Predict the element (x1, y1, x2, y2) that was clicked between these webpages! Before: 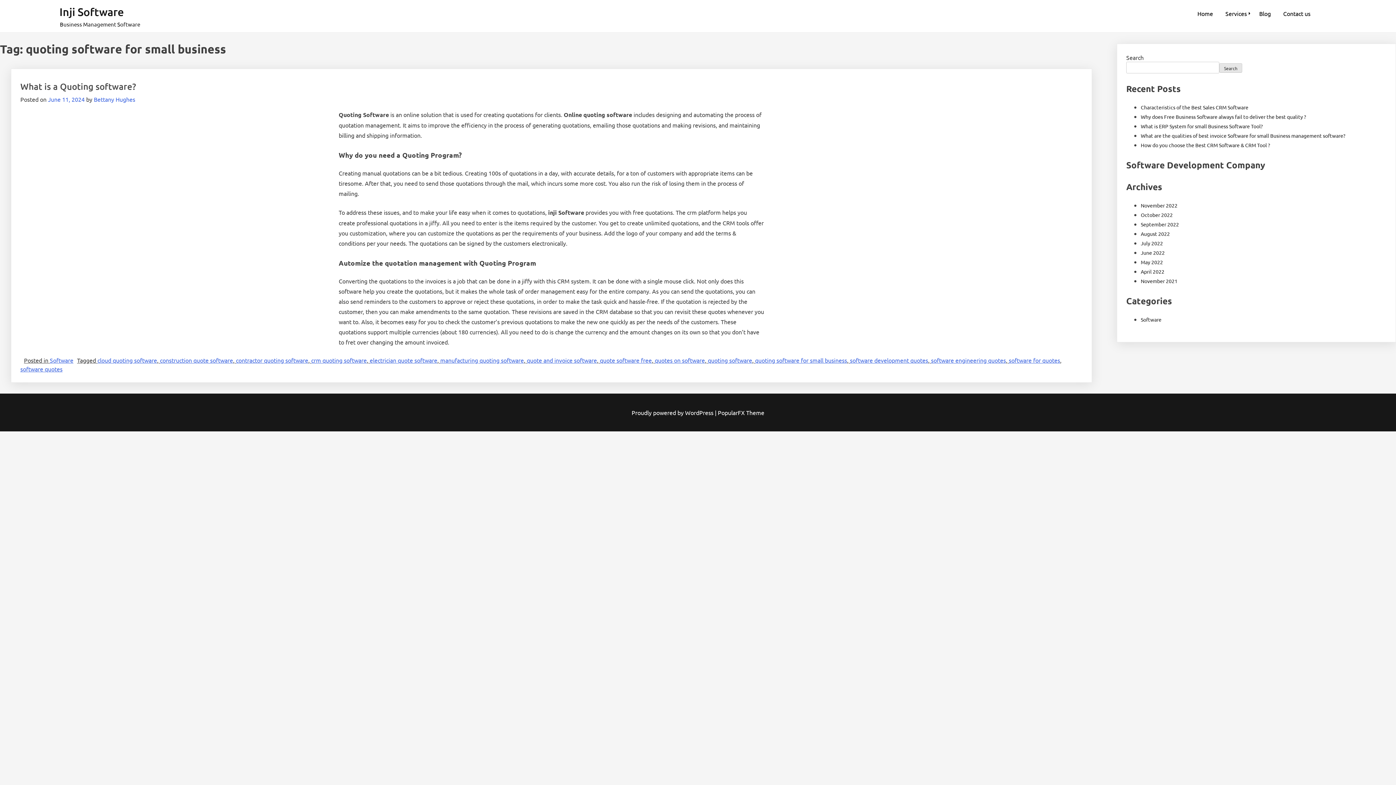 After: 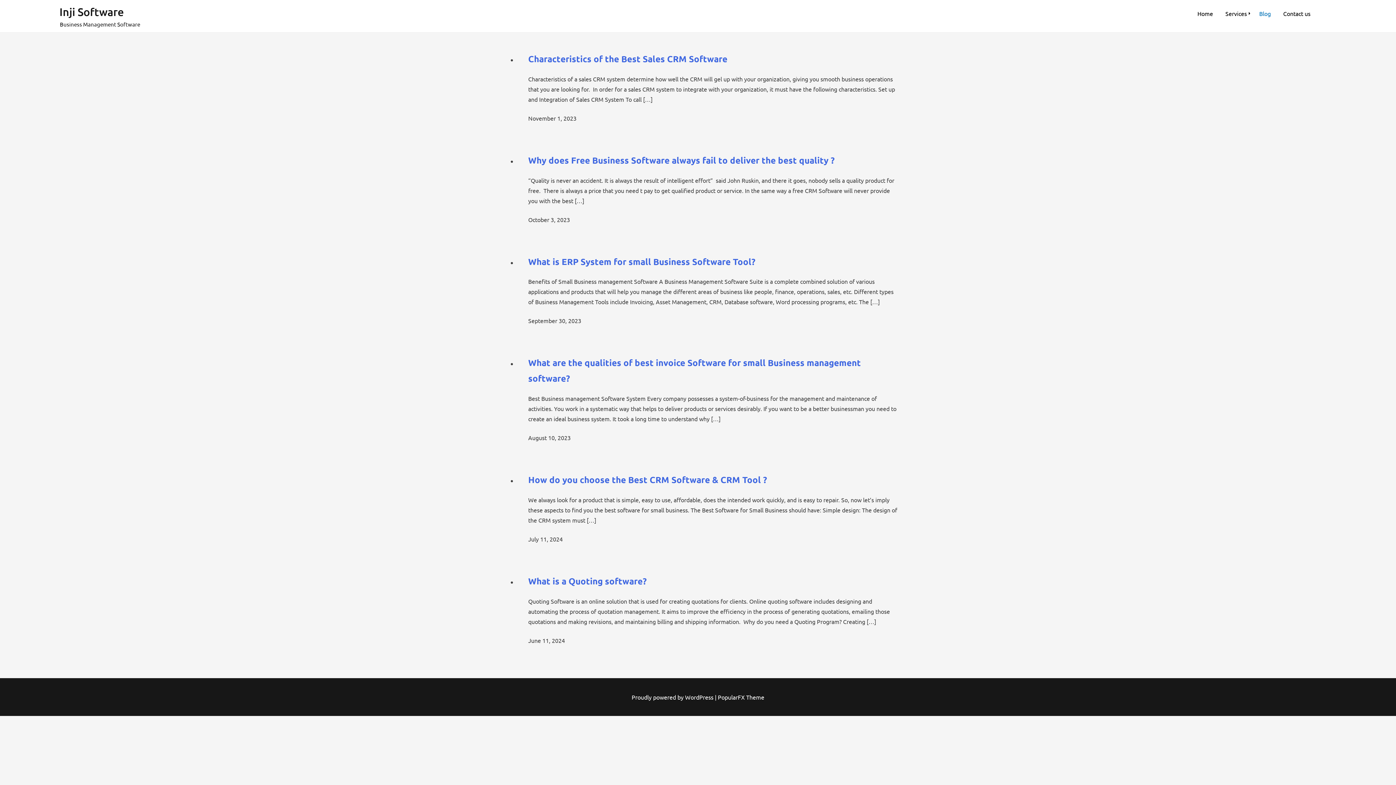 Action: bbox: (1254, 5, 1276, 21) label: Blog